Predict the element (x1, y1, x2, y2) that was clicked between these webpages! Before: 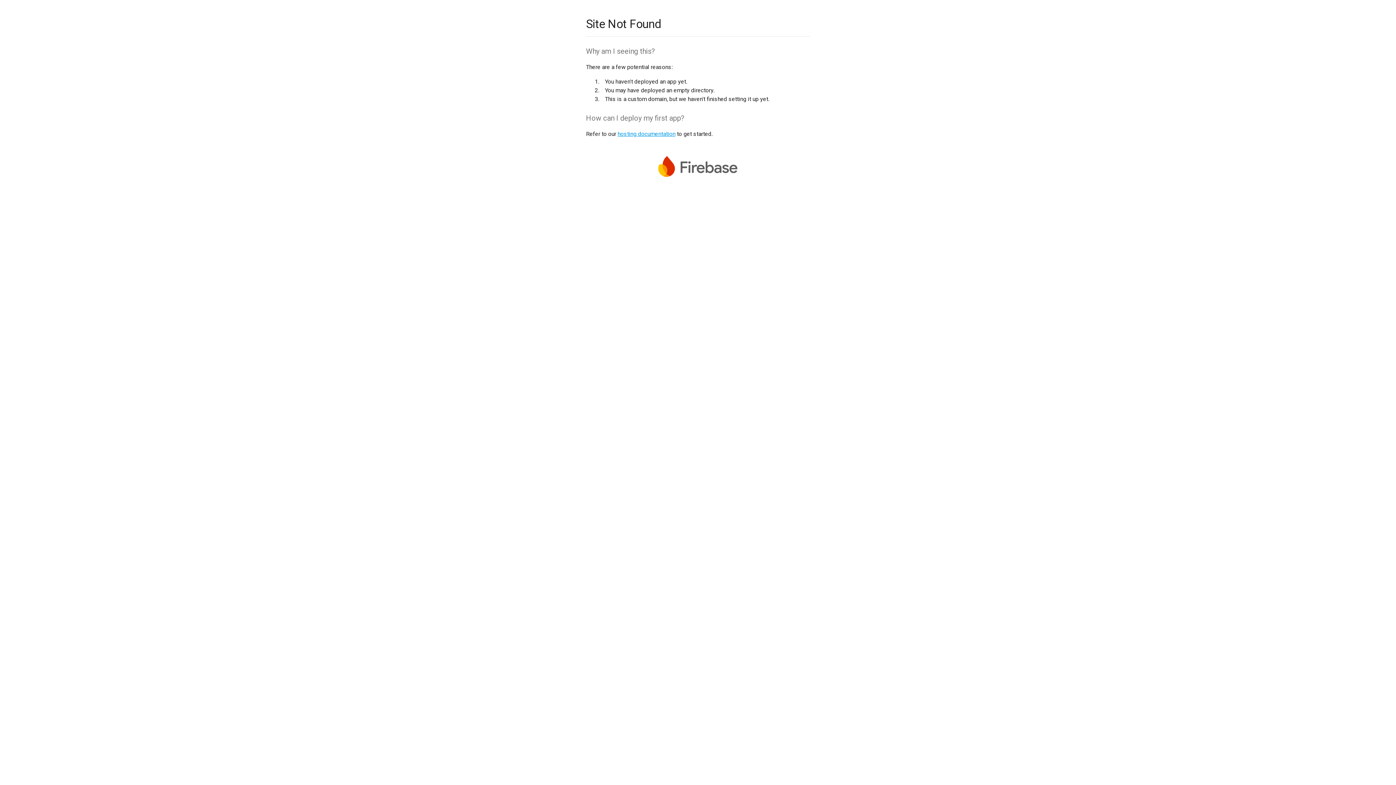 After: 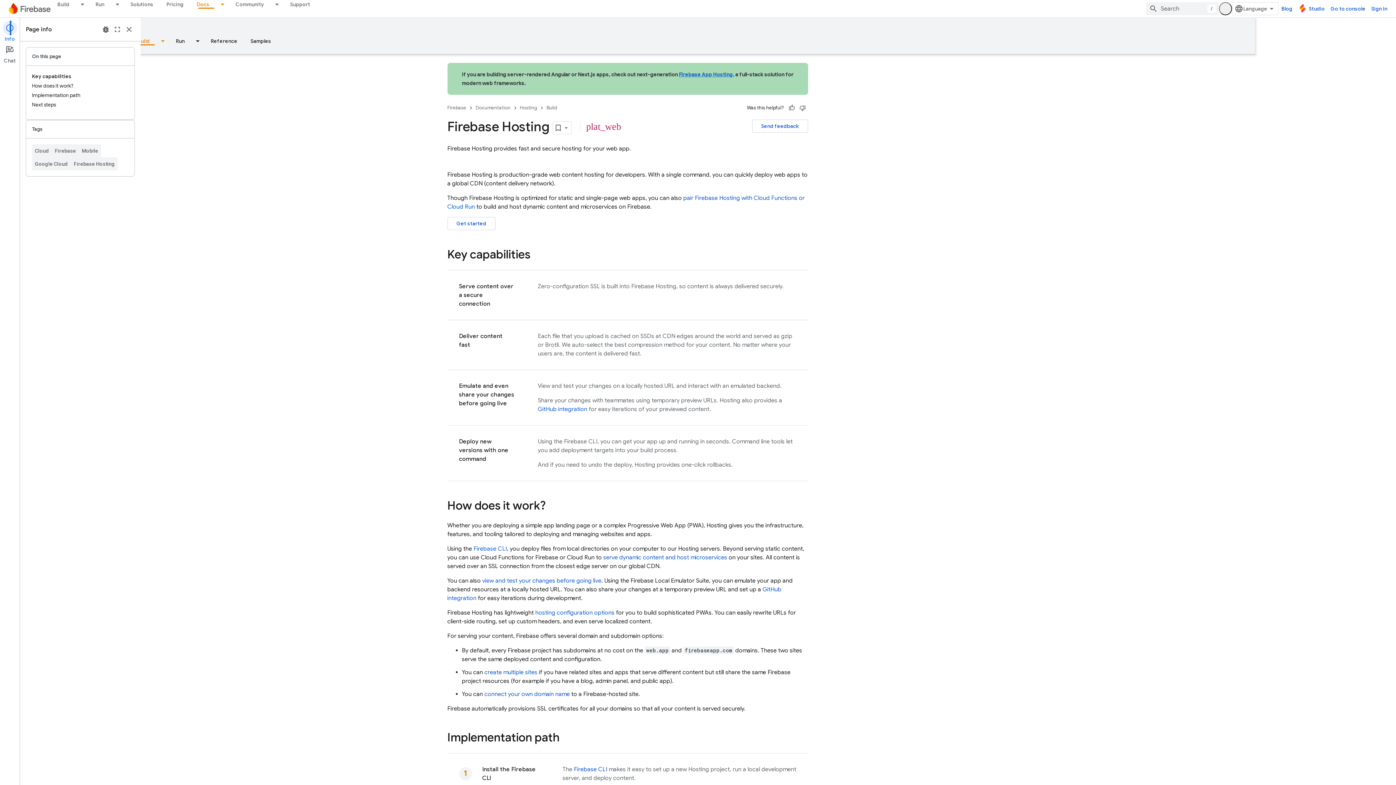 Action: bbox: (617, 130, 675, 137) label: hosting documentation